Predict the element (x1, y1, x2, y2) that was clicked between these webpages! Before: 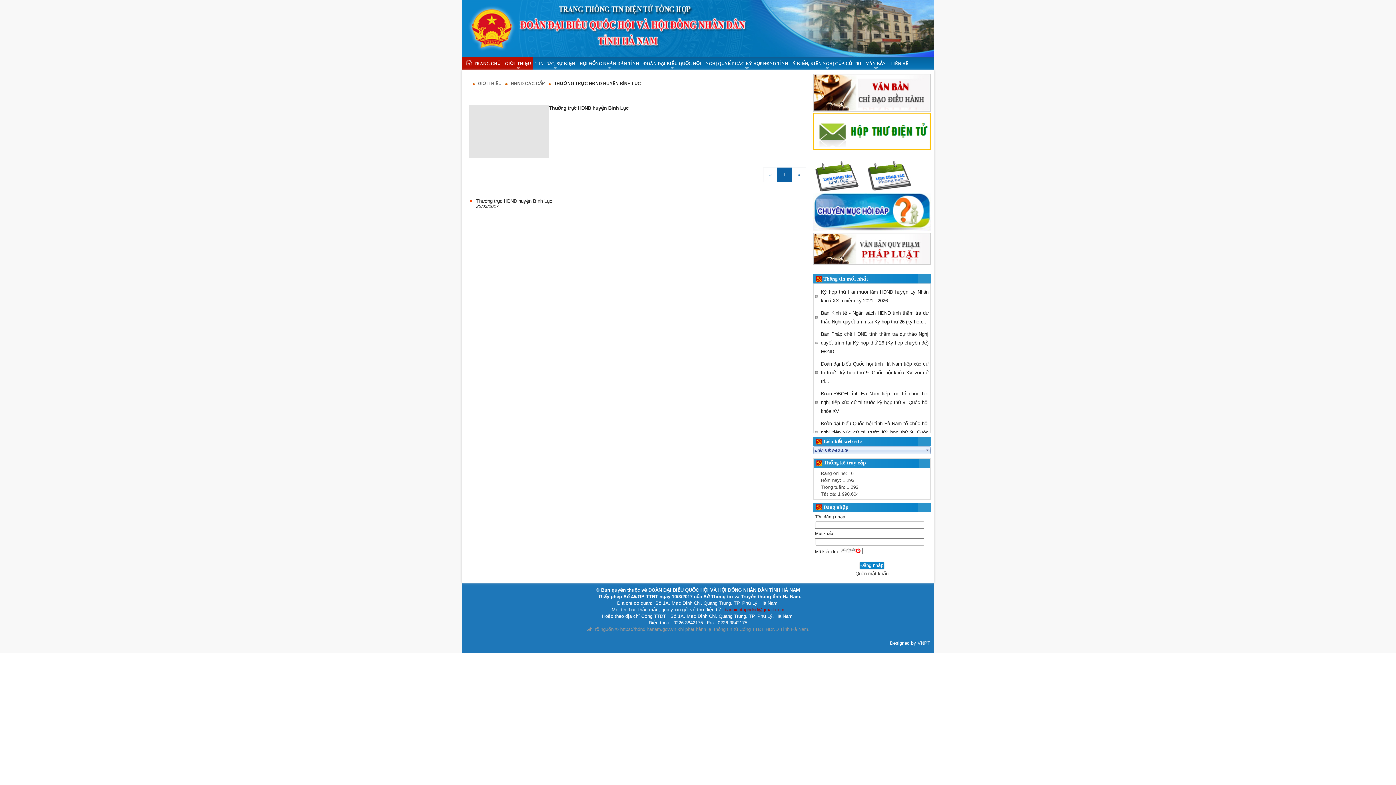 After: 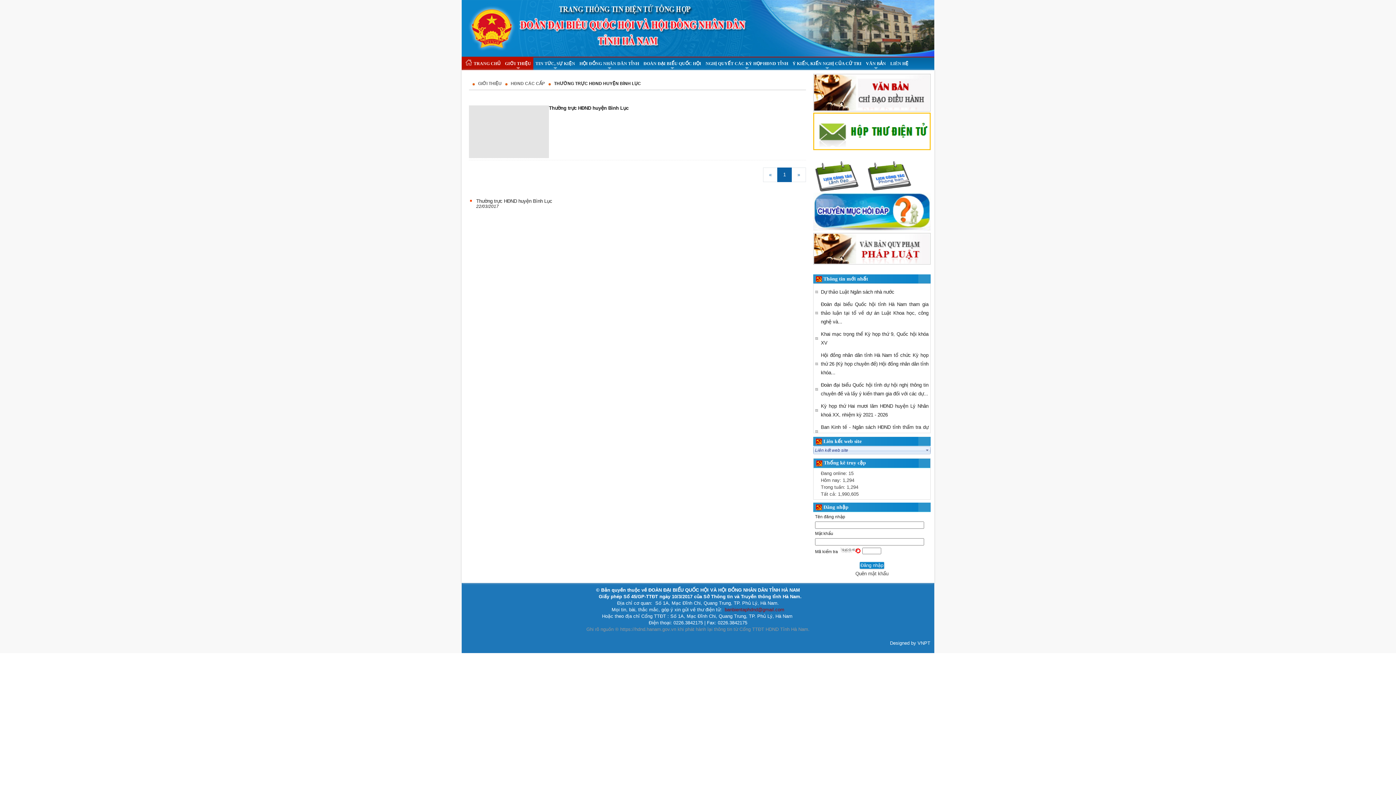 Action: label: THƯỜNG TRỰC HĐND HUYỆN BÌNH LỤC bbox: (554, 81, 641, 86)